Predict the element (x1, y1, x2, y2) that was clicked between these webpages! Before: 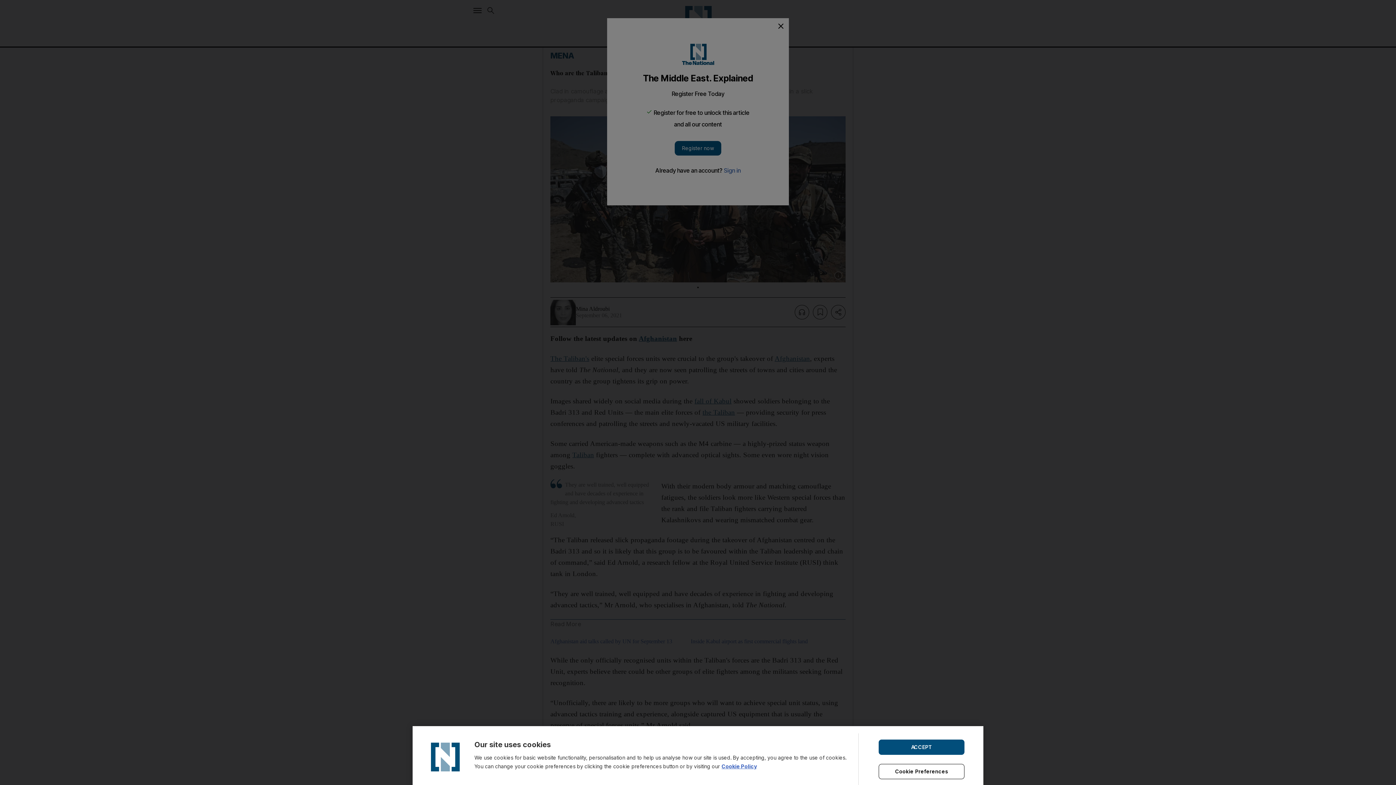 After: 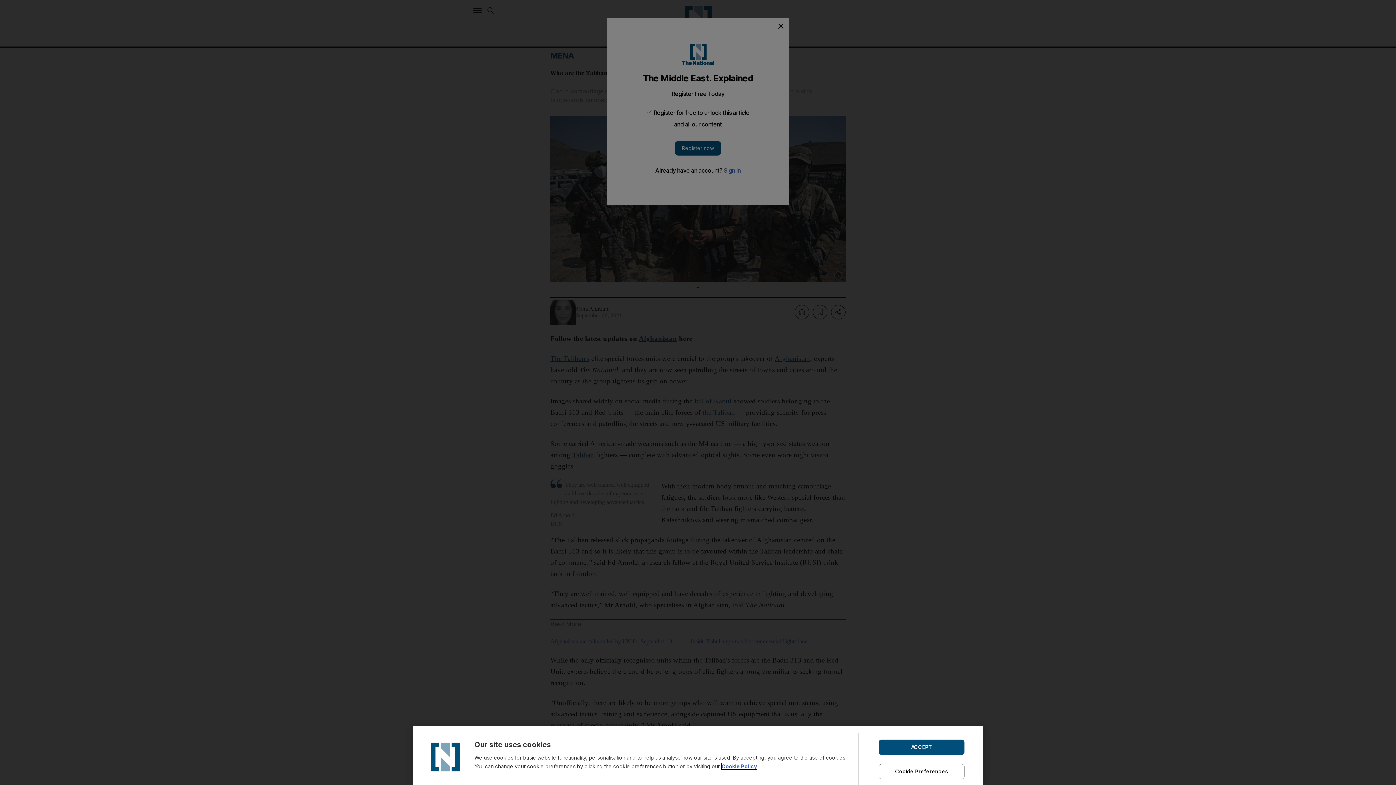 Action: bbox: (721, 763, 757, 769) label: Cookie Policy